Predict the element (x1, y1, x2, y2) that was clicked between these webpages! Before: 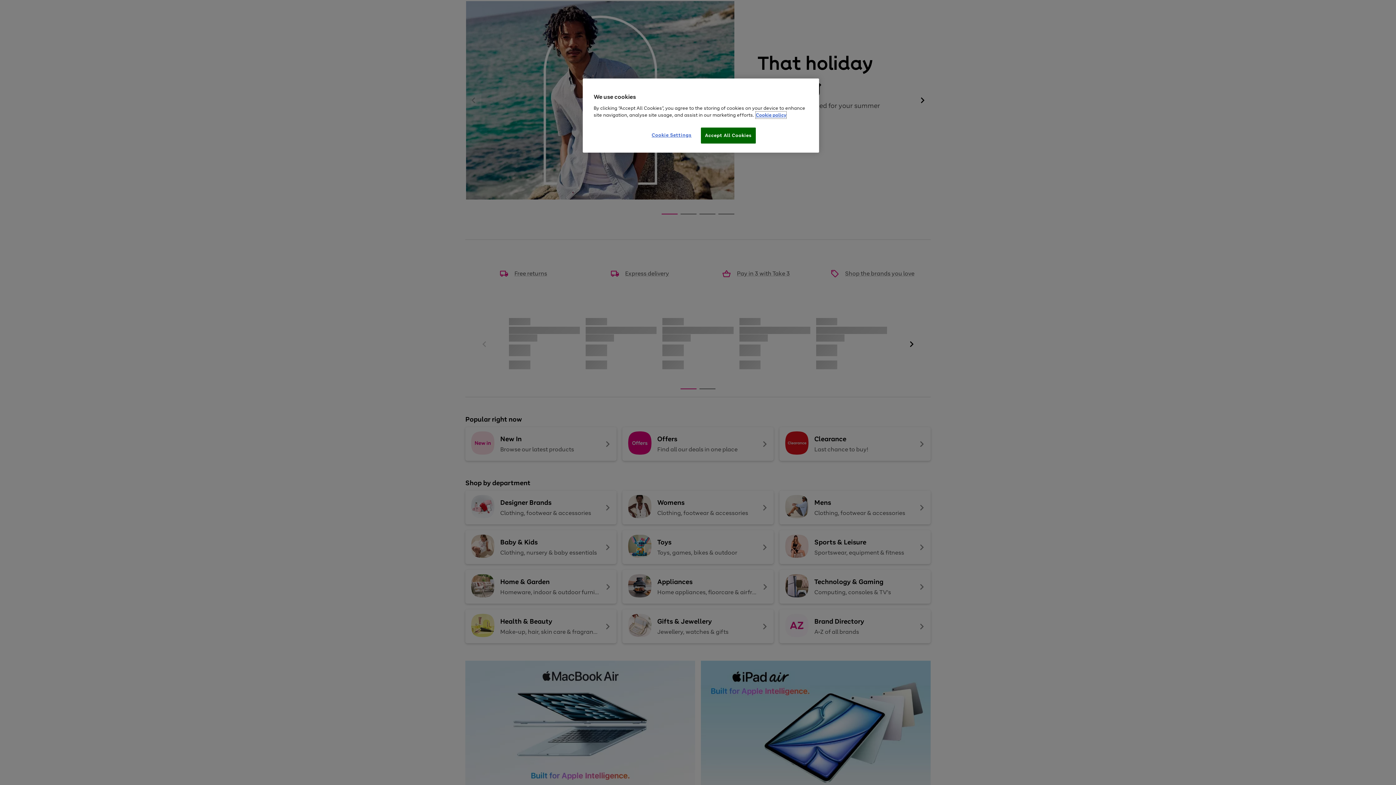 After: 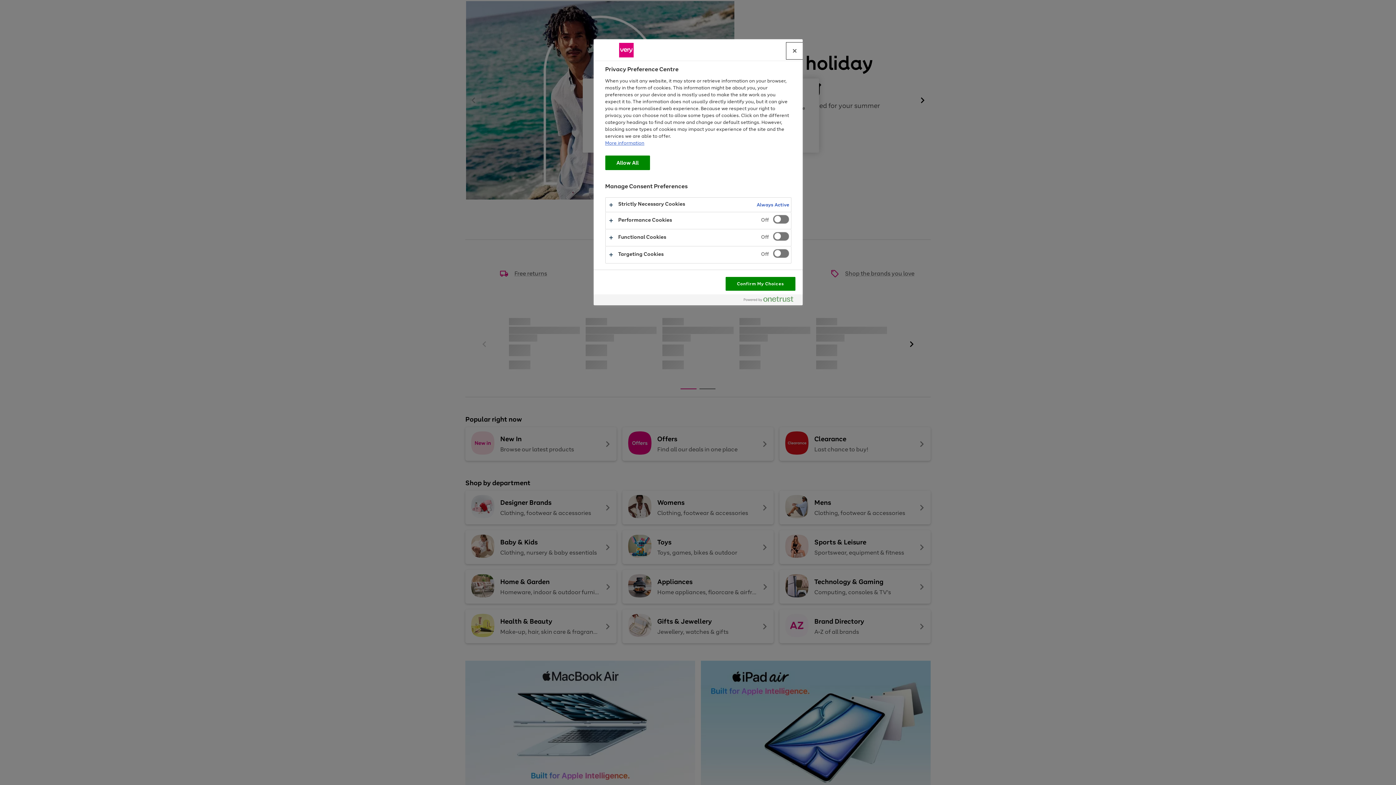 Action: bbox: (647, 127, 696, 142) label: Cookie Settings